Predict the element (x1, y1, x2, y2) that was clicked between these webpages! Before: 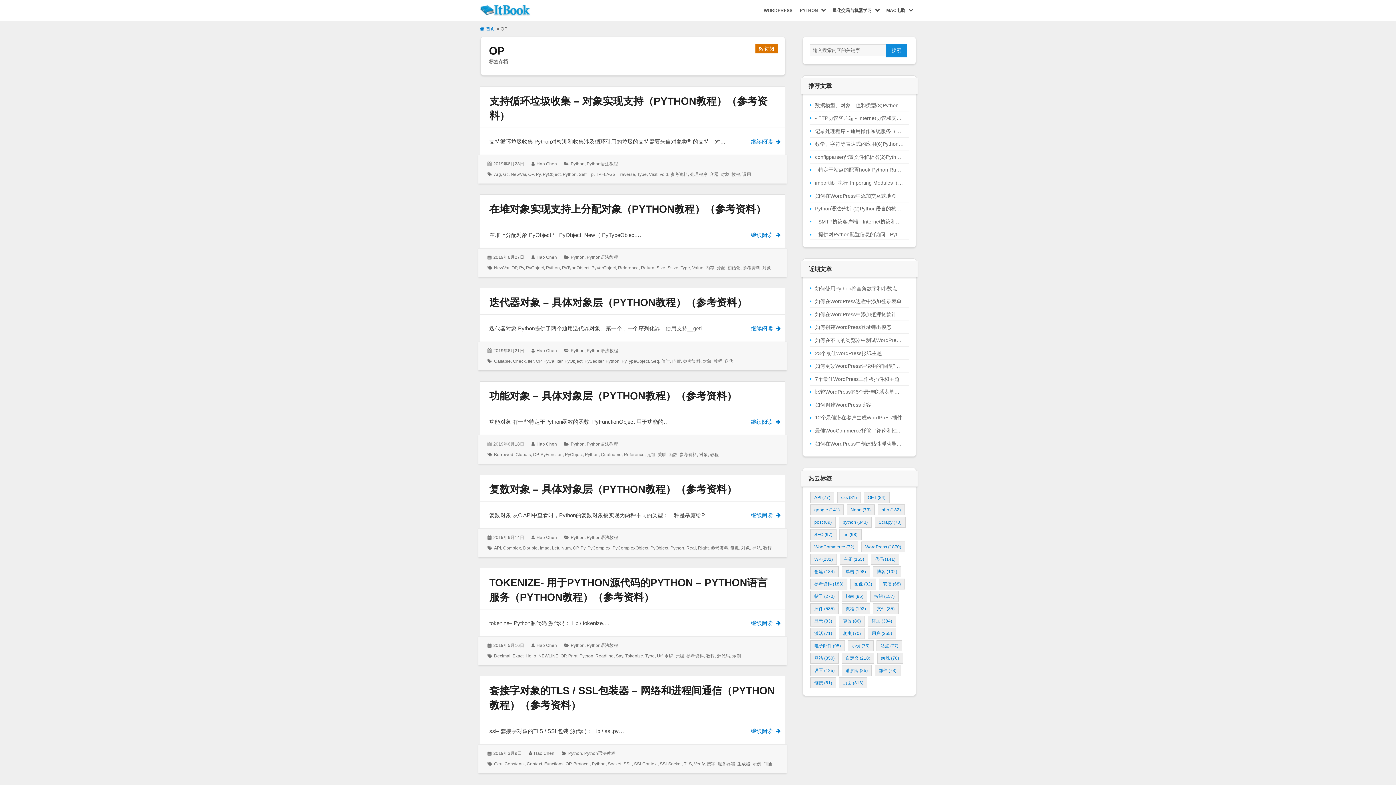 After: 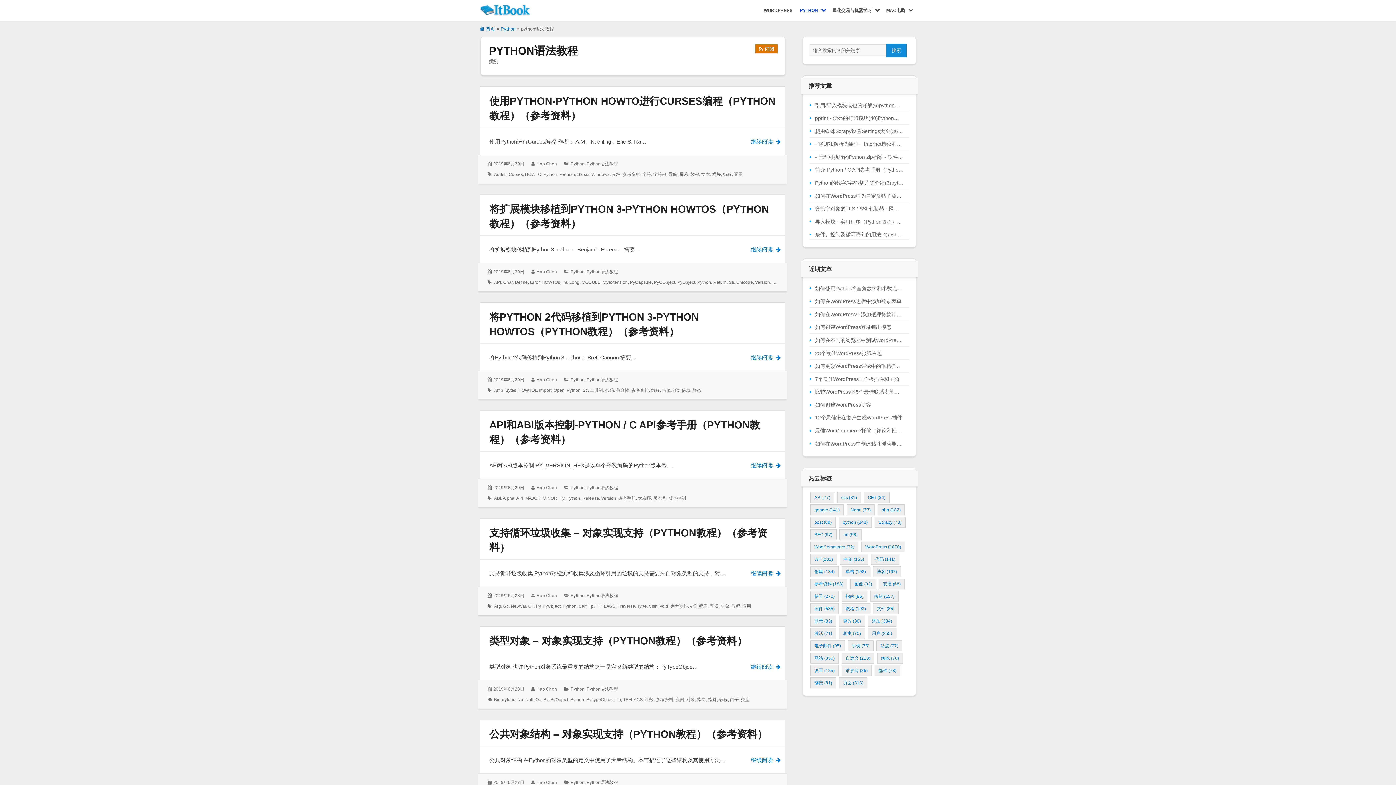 Action: bbox: (586, 441, 618, 446) label: Python语法教程